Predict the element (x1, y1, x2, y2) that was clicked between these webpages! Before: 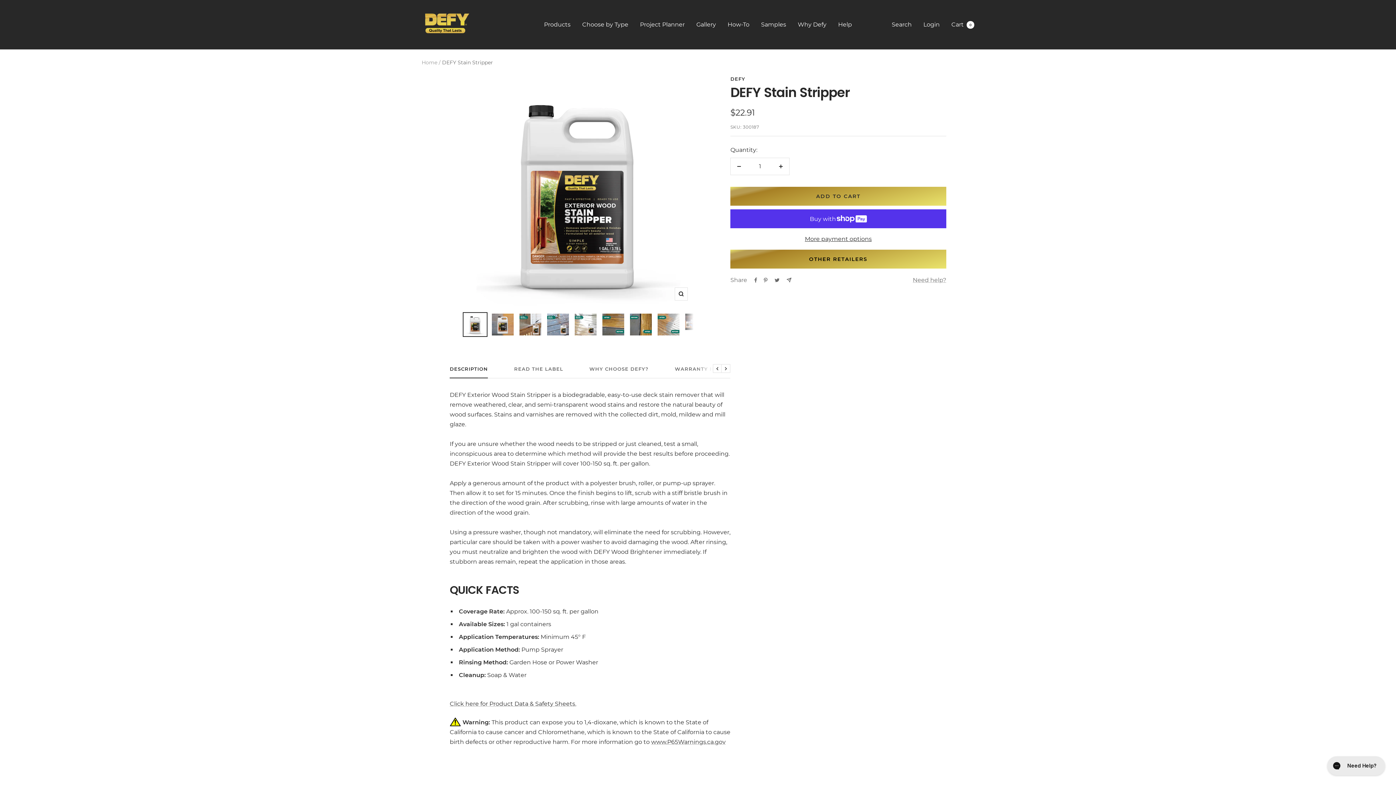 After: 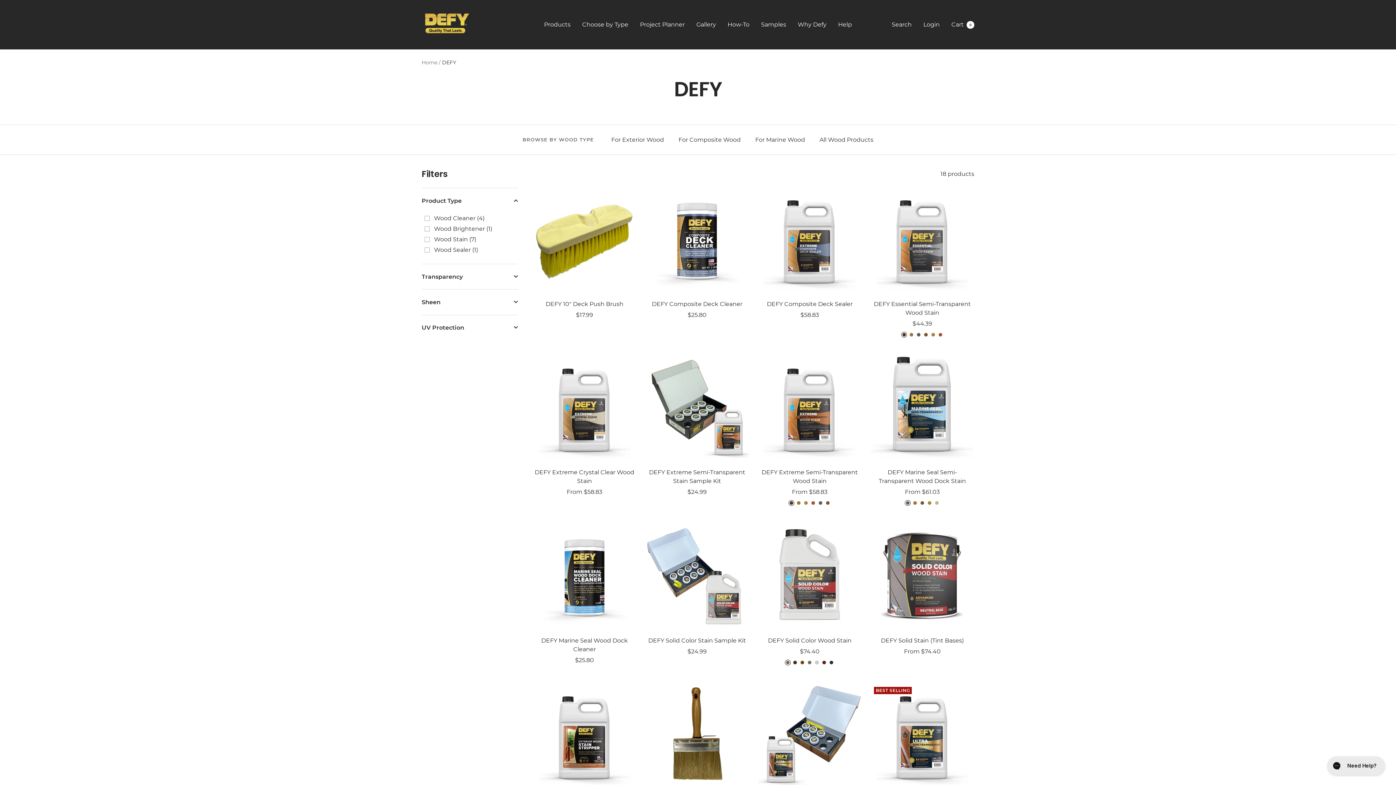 Action: bbox: (730, 75, 745, 81) label: DEFY